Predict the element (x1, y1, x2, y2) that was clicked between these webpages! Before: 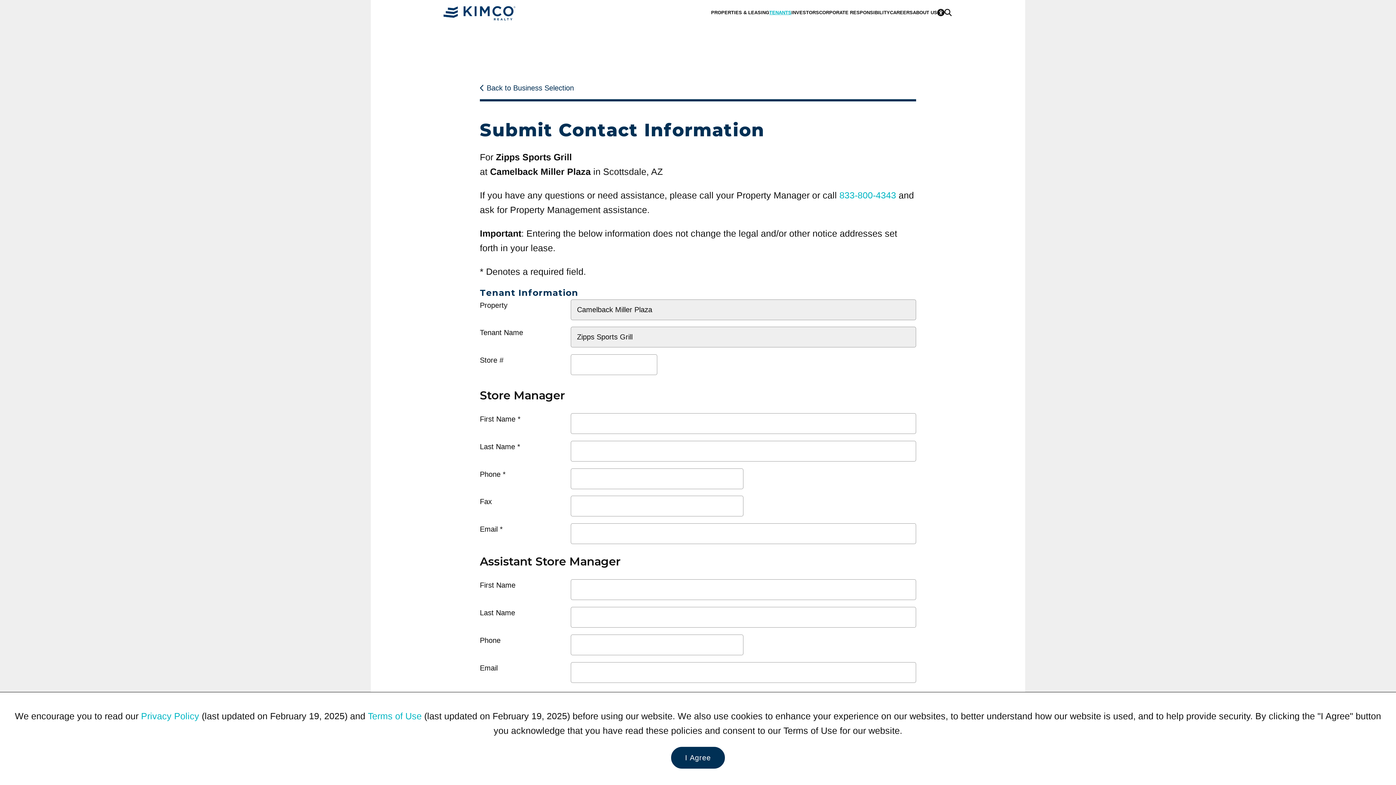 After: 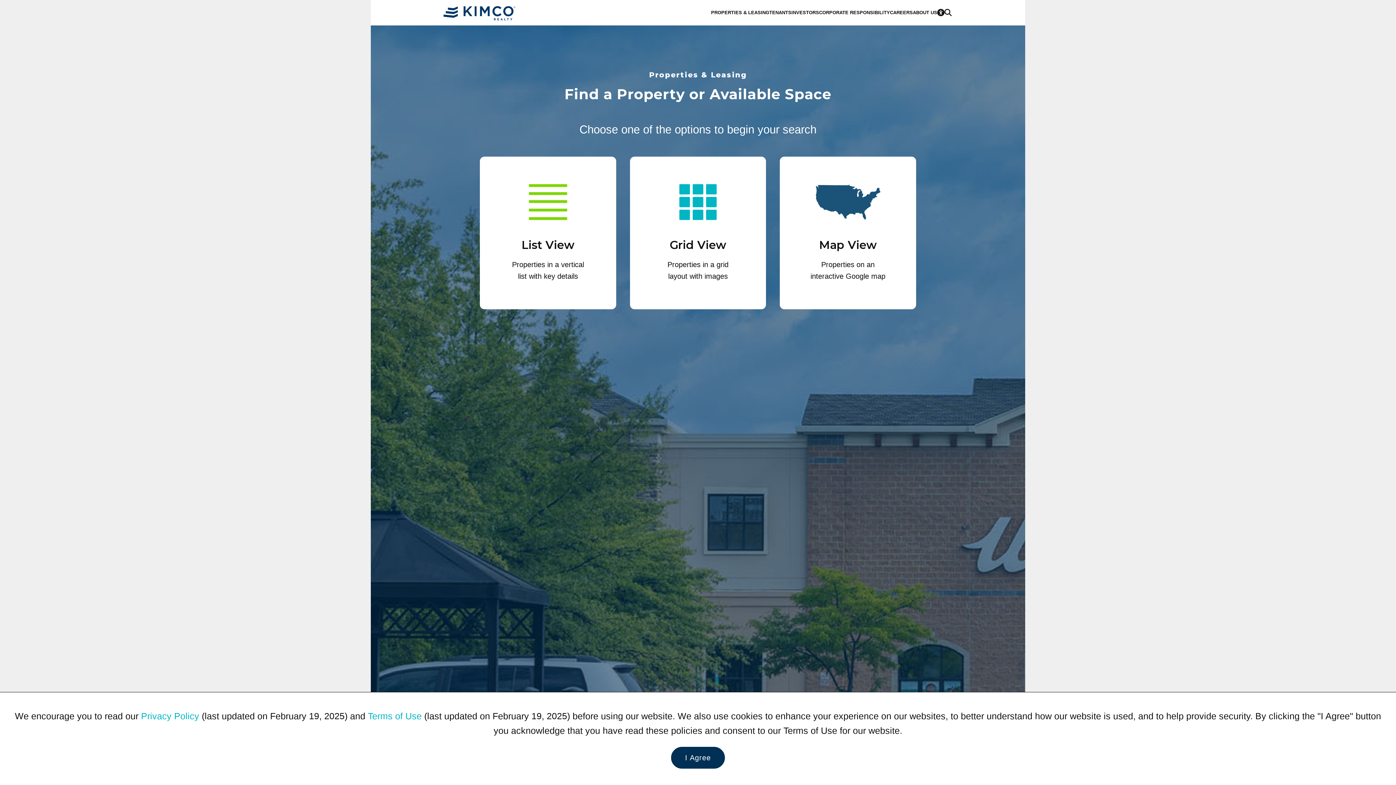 Action: label: Category: Properties & Leasing bbox: (711, 1, 769, 24)